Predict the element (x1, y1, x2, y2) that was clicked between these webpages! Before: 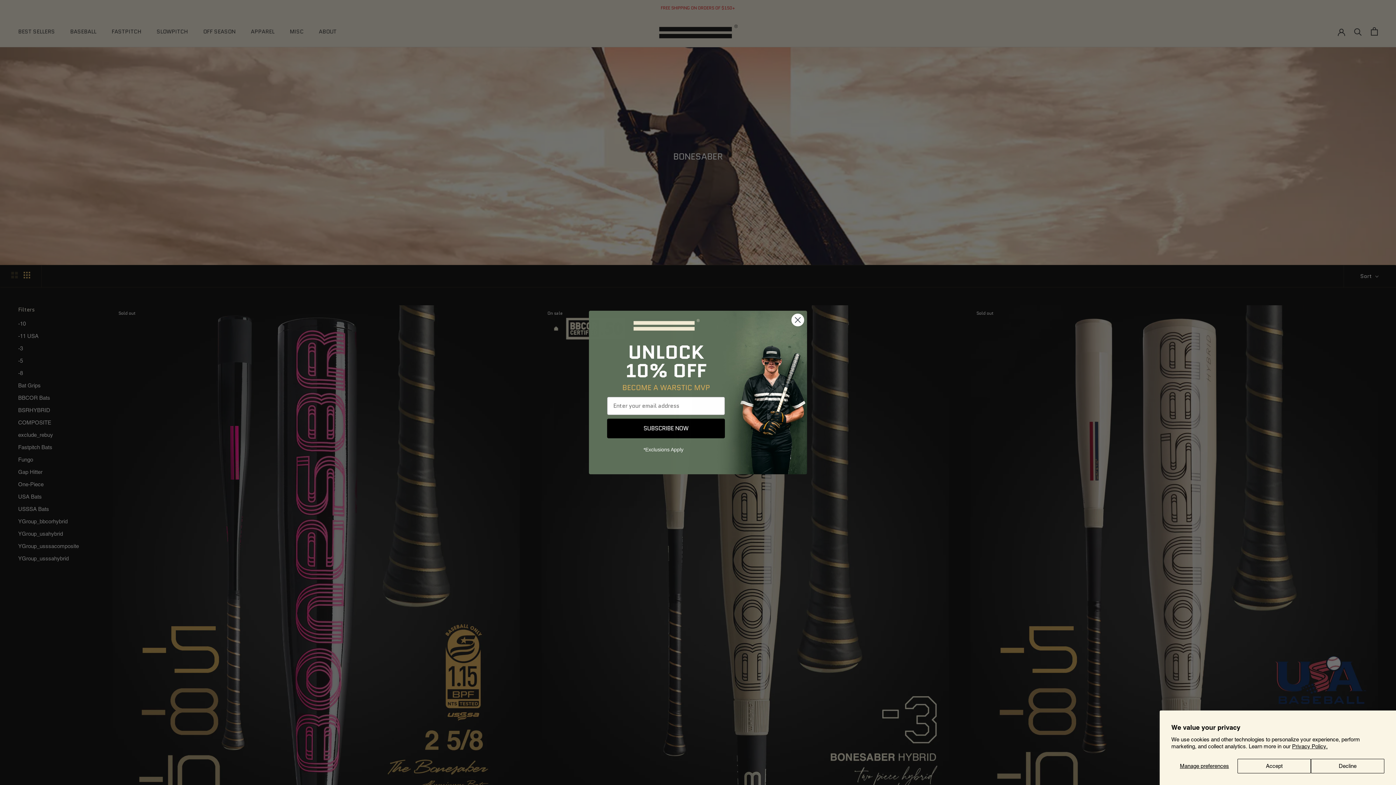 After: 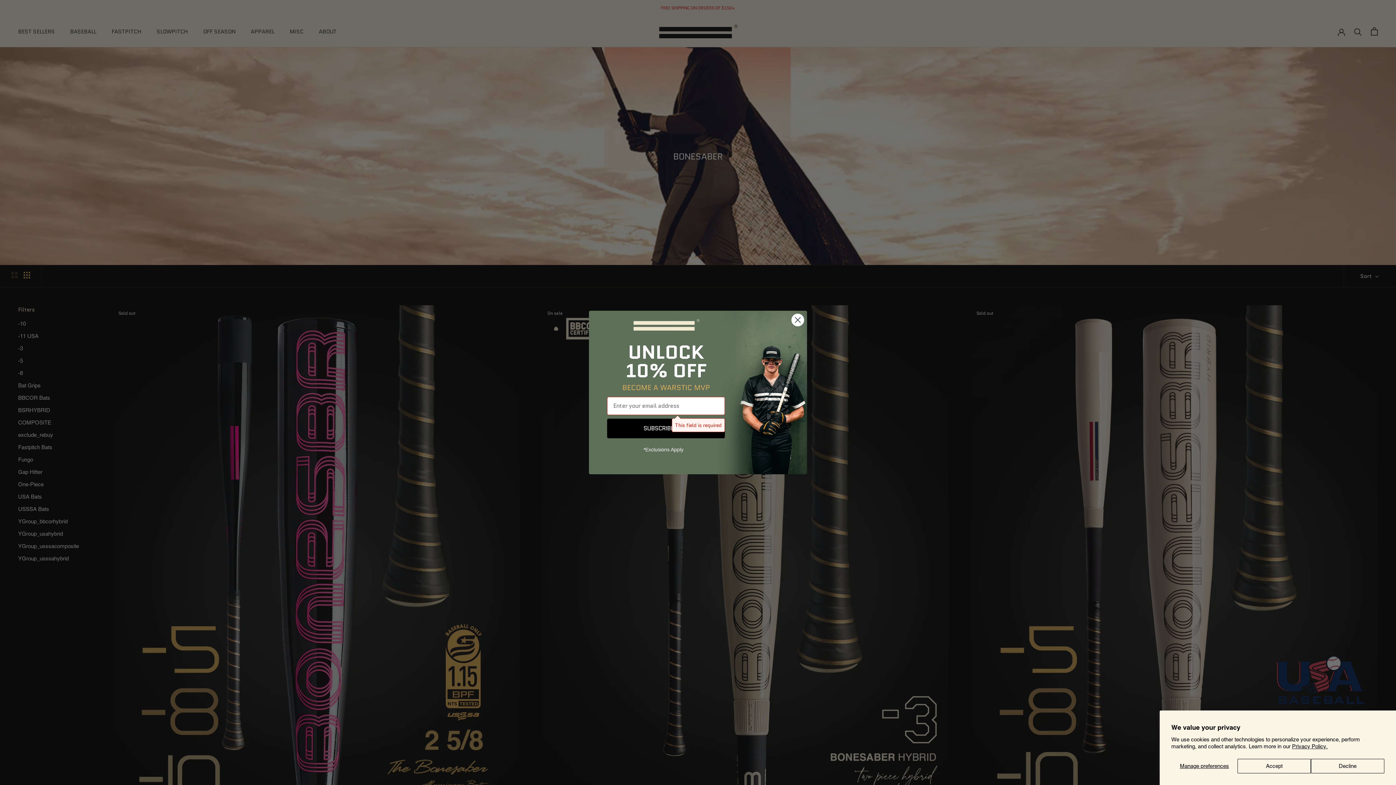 Action: bbox: (607, 418, 725, 438) label: SUBSCRIBE NOW